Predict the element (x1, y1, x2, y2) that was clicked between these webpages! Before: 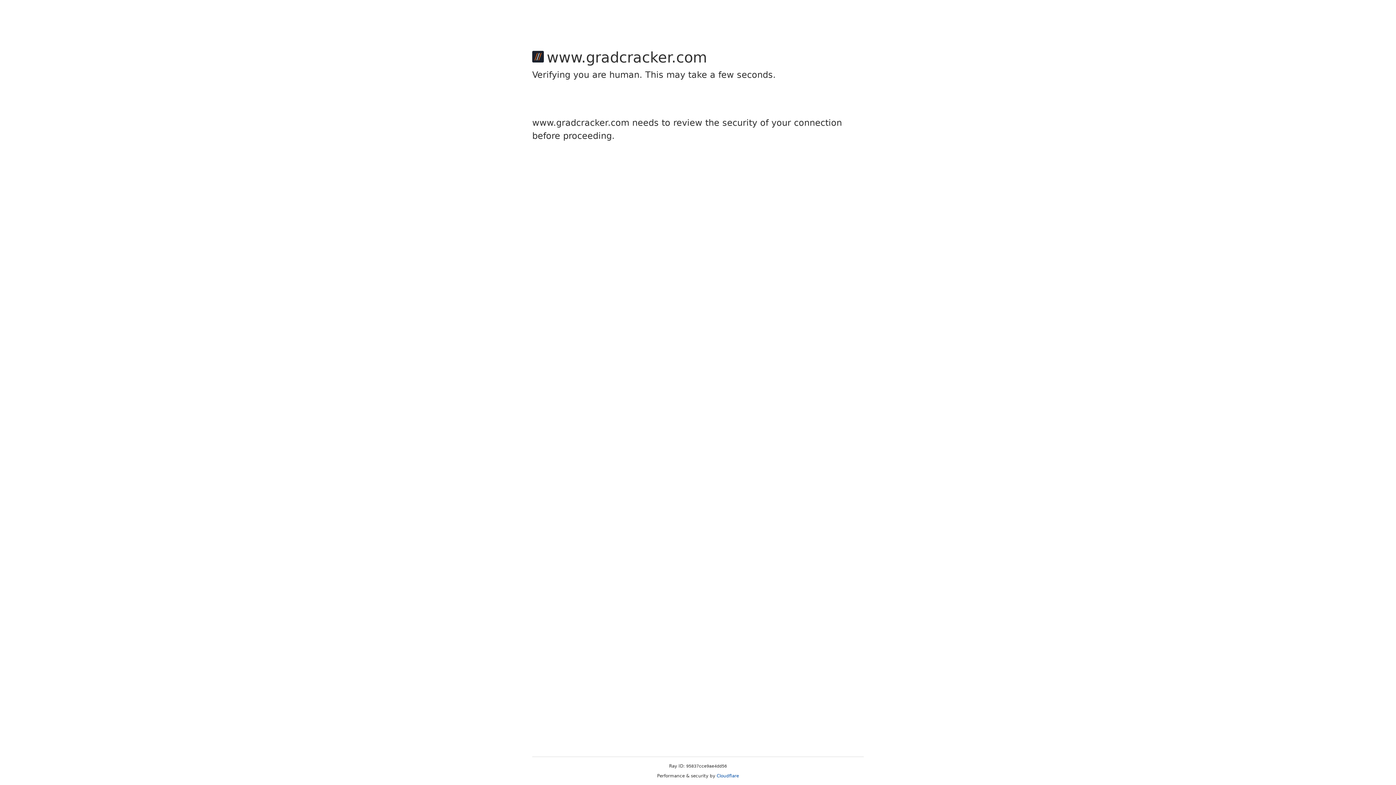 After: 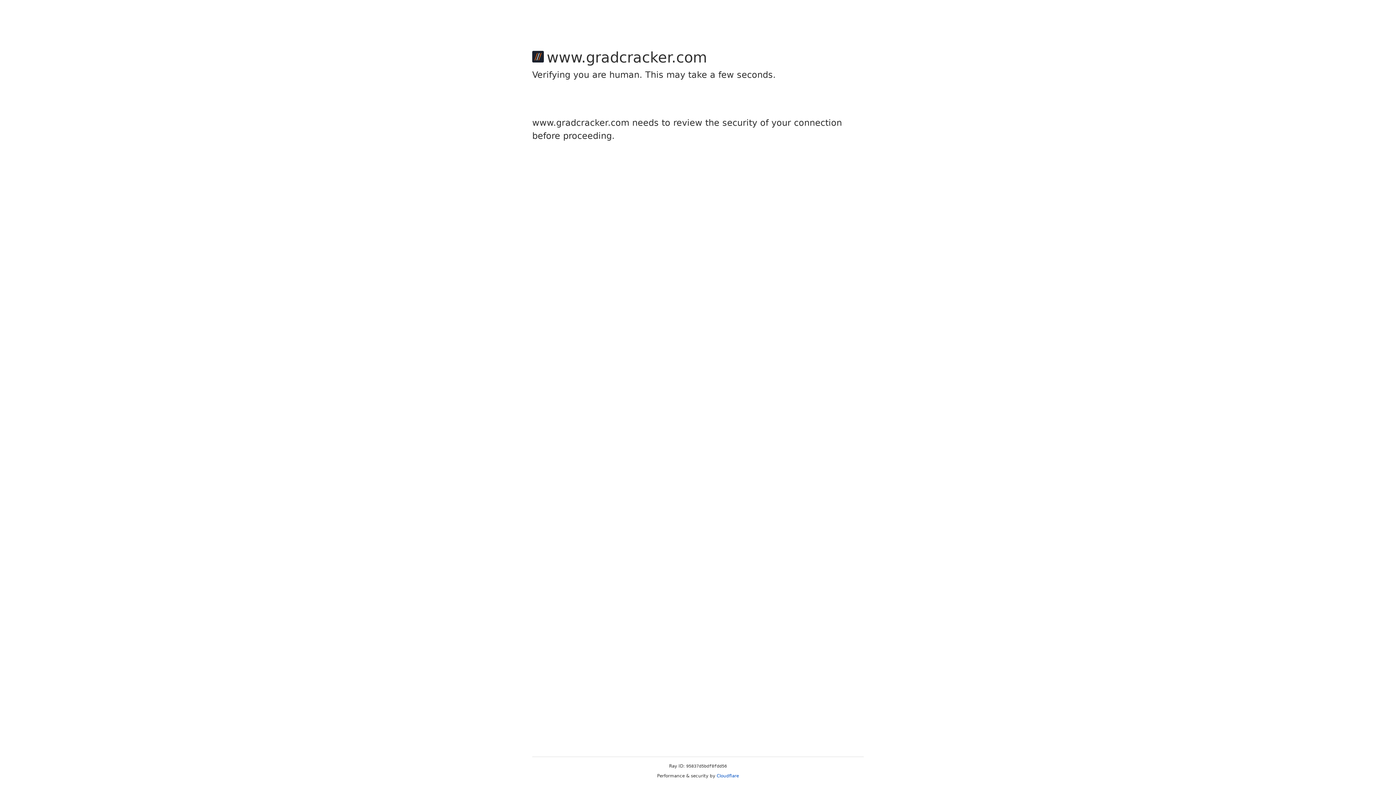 Action: bbox: (716, 773, 739, 778) label: Cloudflare